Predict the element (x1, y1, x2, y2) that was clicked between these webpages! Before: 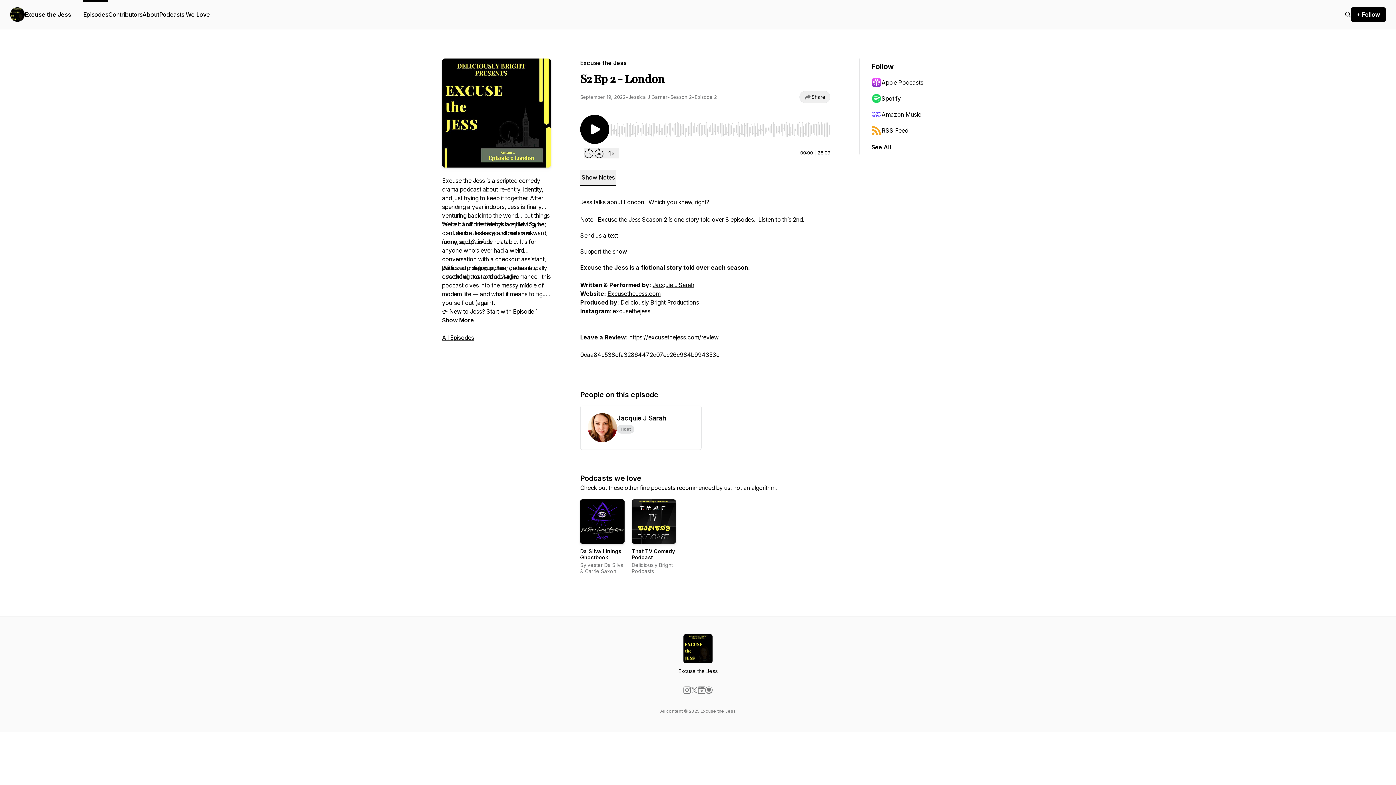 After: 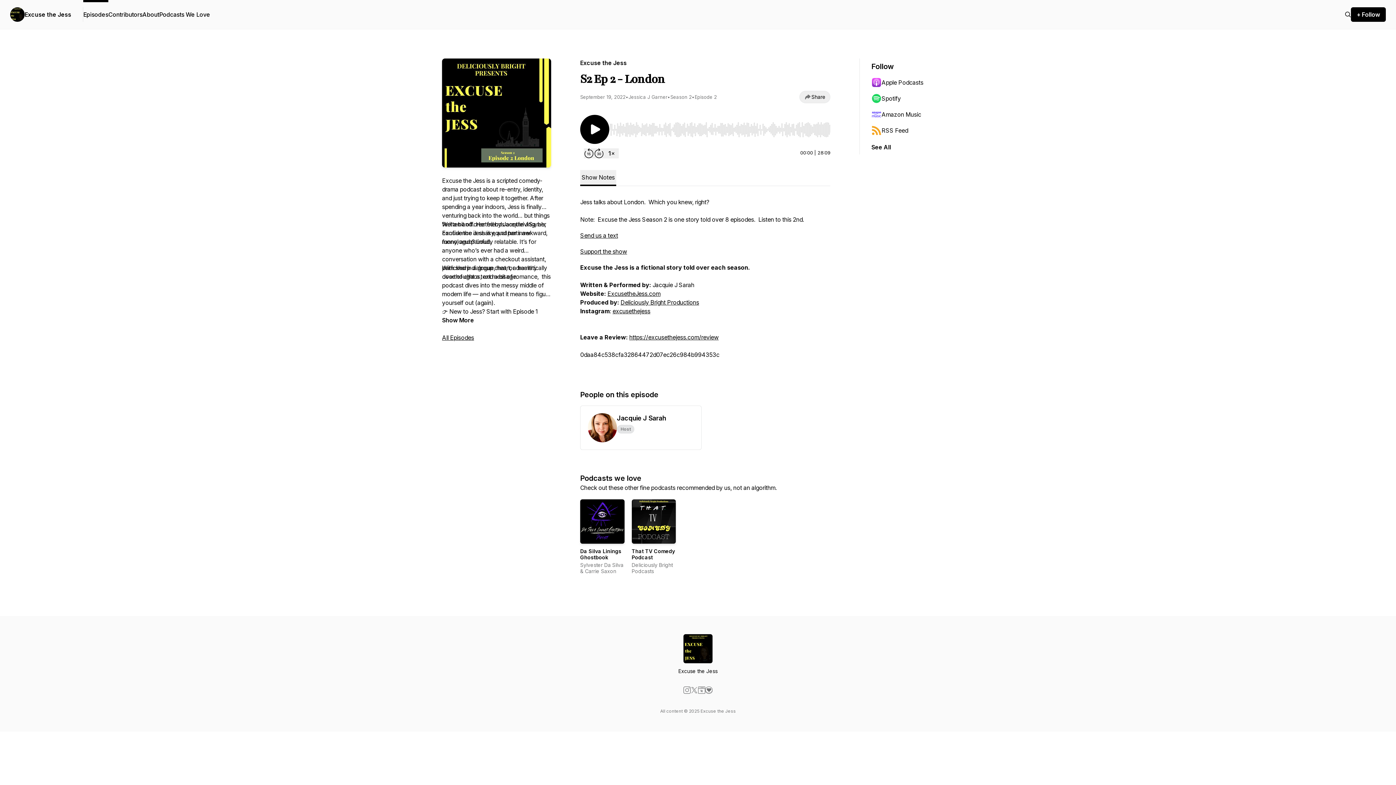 Action: bbox: (652, 281, 694, 288) label: Jacquie J Sarah